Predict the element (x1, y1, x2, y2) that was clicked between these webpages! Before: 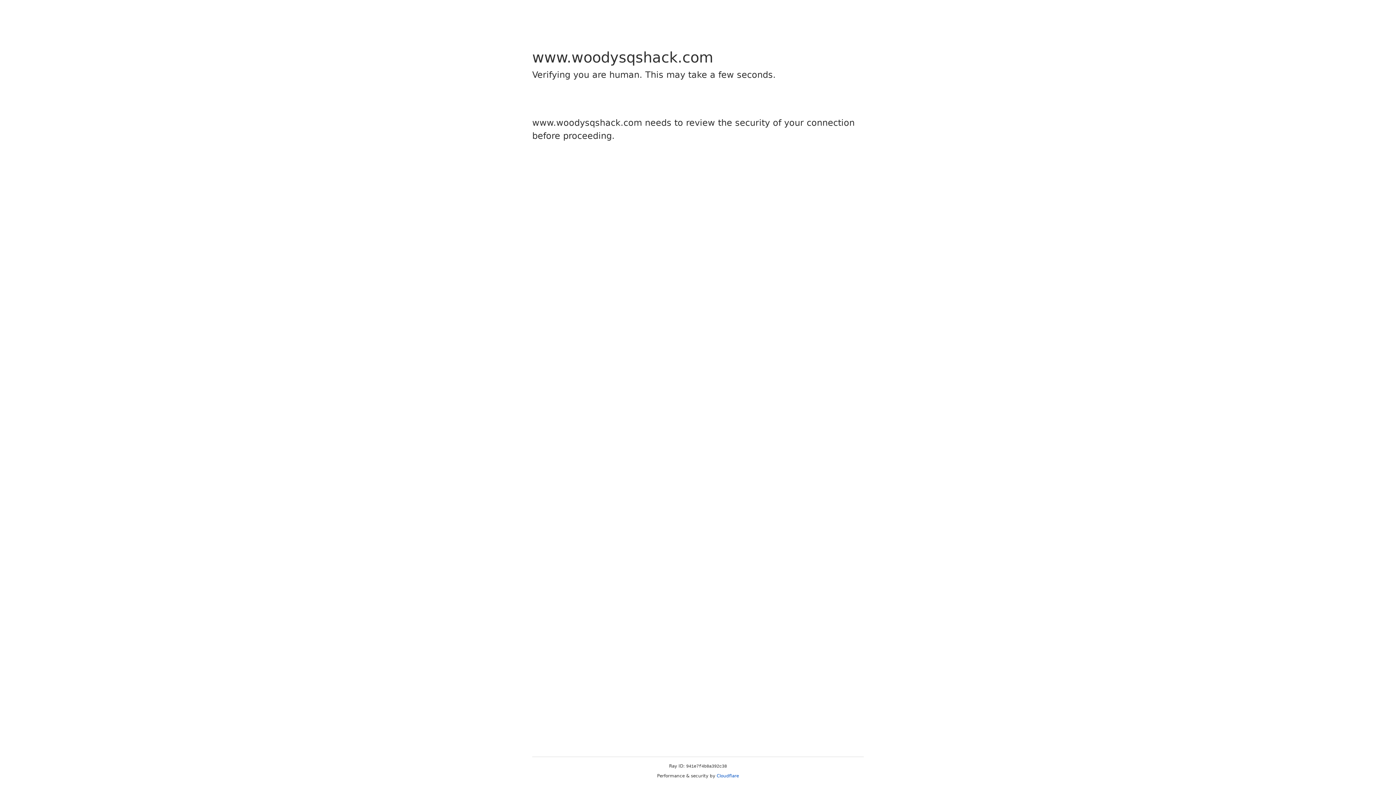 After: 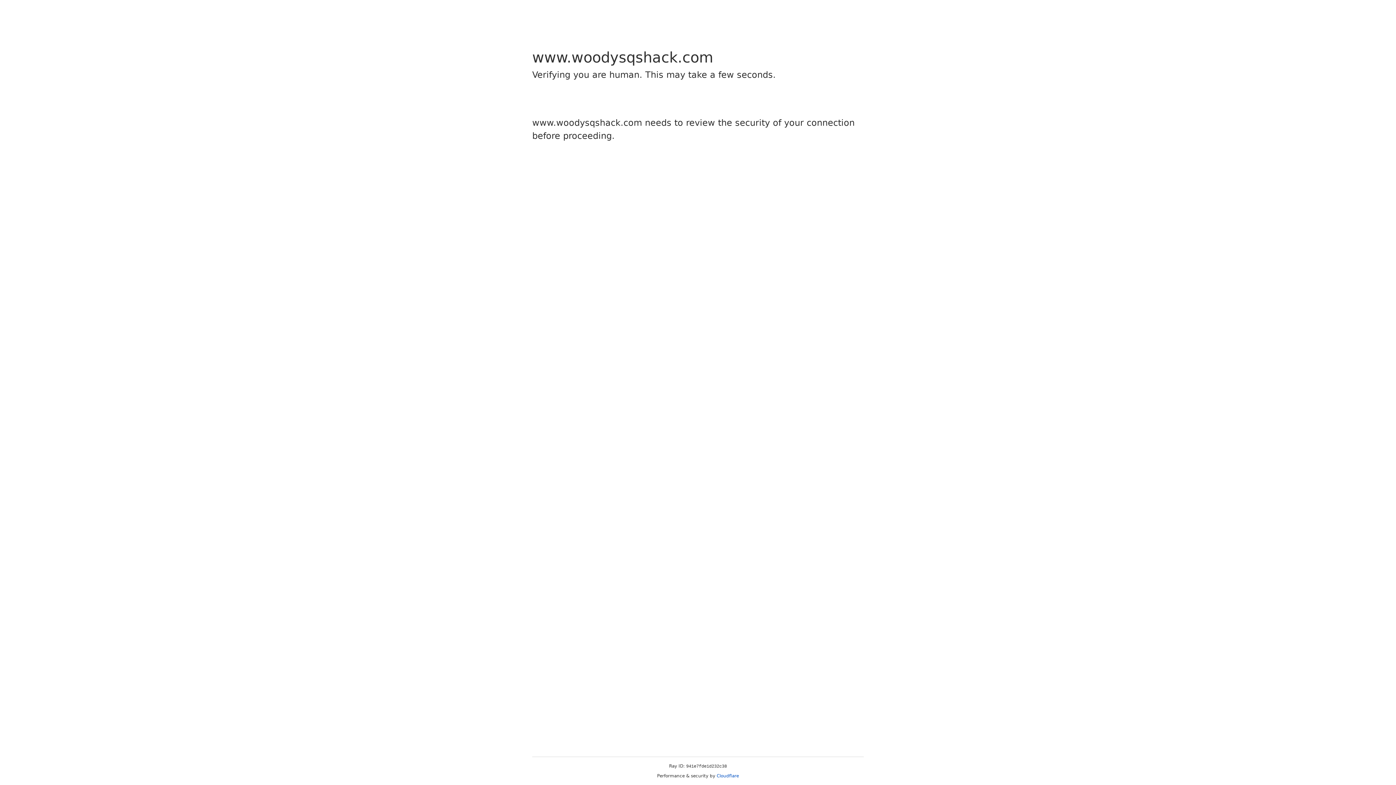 Action: bbox: (716, 773, 739, 778) label: Cloudflare